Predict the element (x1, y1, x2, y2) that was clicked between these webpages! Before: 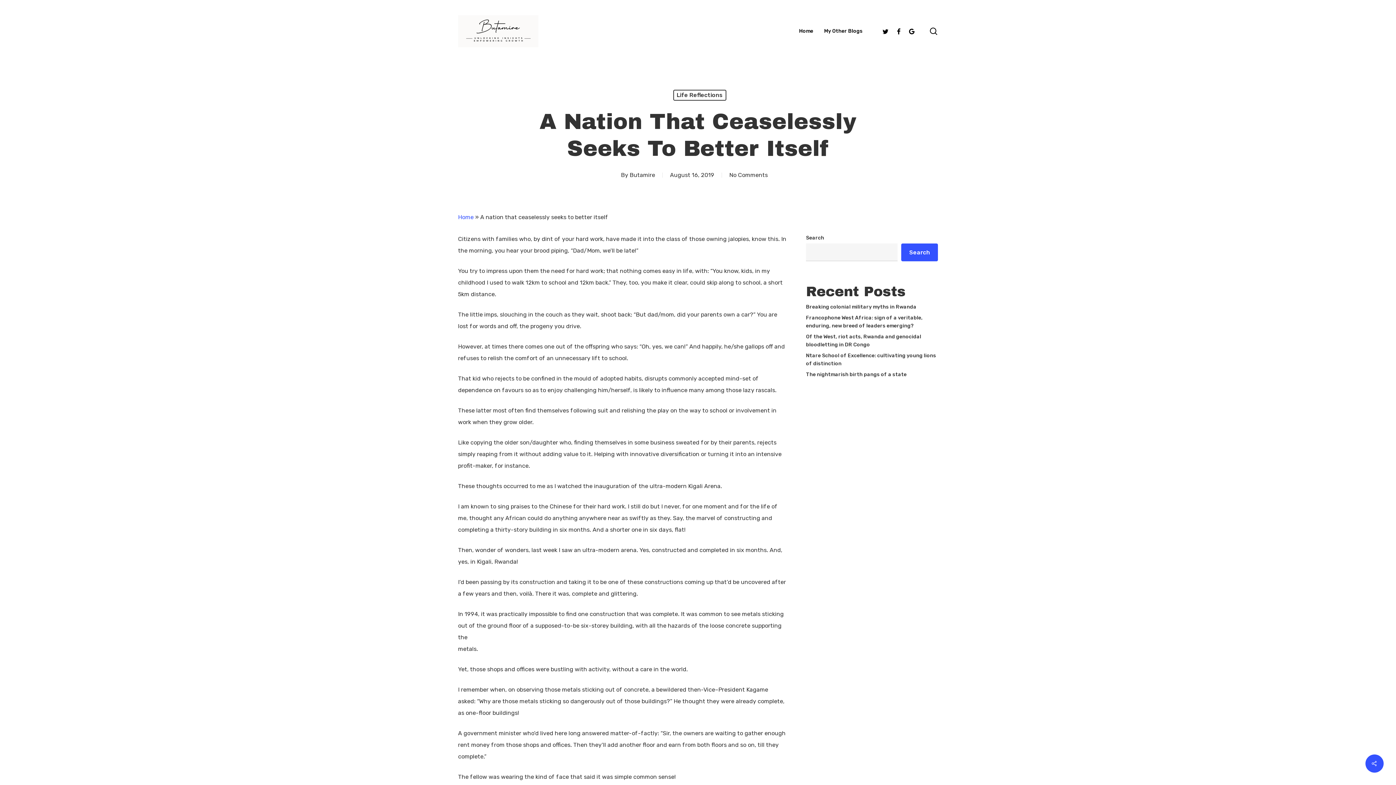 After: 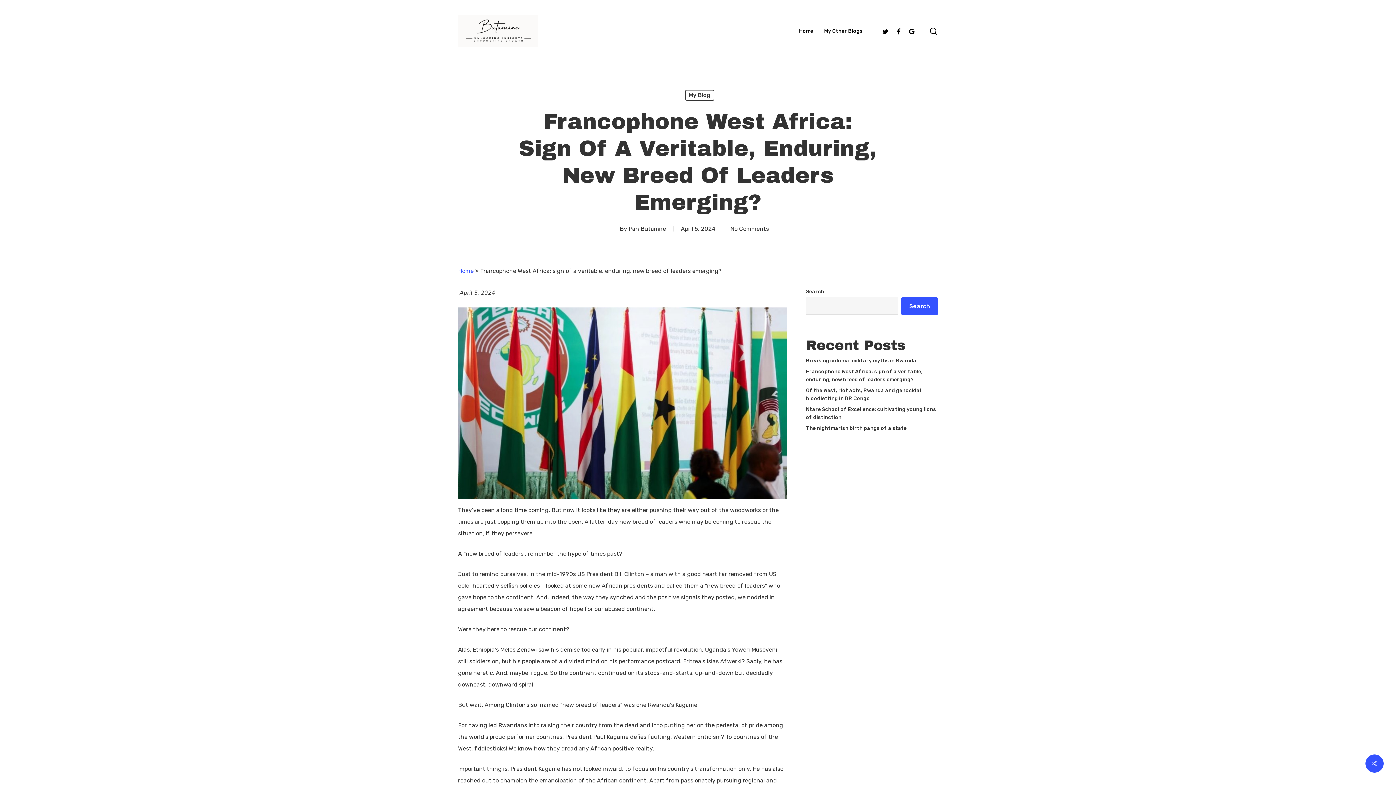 Action: label: Francophone West Africa: sign of a veritable, enduring, new breed of leaders emerging? bbox: (806, 314, 938, 330)